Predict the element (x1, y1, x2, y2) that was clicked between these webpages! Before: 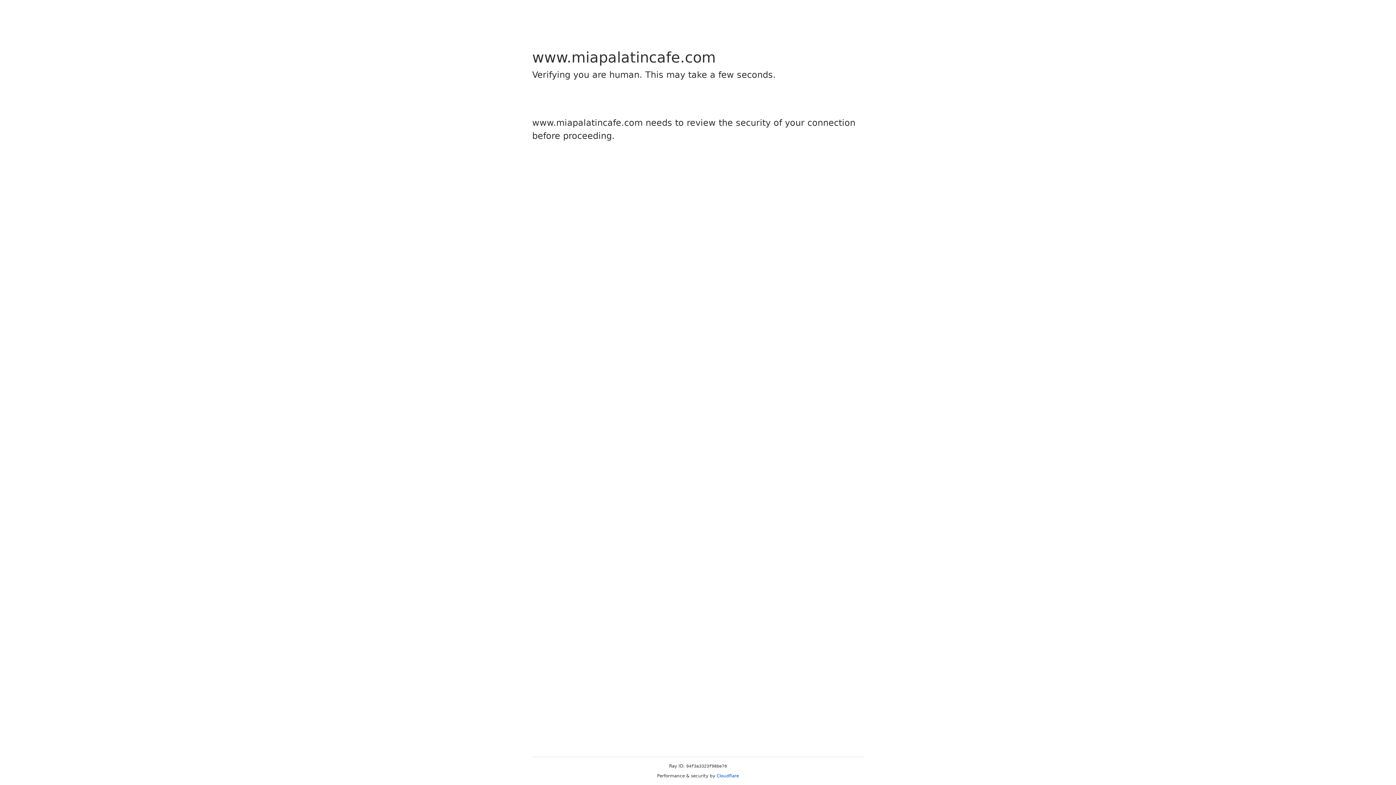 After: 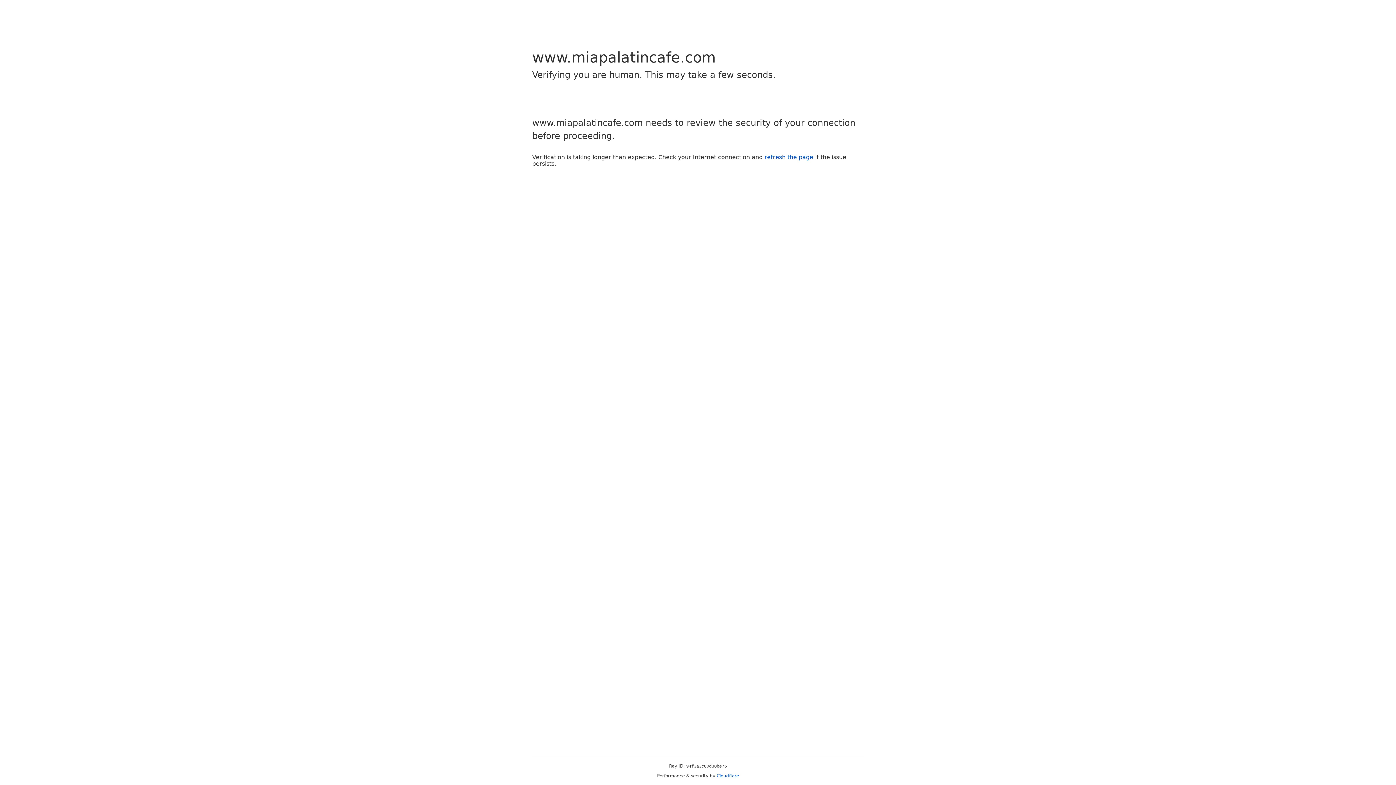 Action: bbox: (716, 773, 739, 778) label: Cloudflare